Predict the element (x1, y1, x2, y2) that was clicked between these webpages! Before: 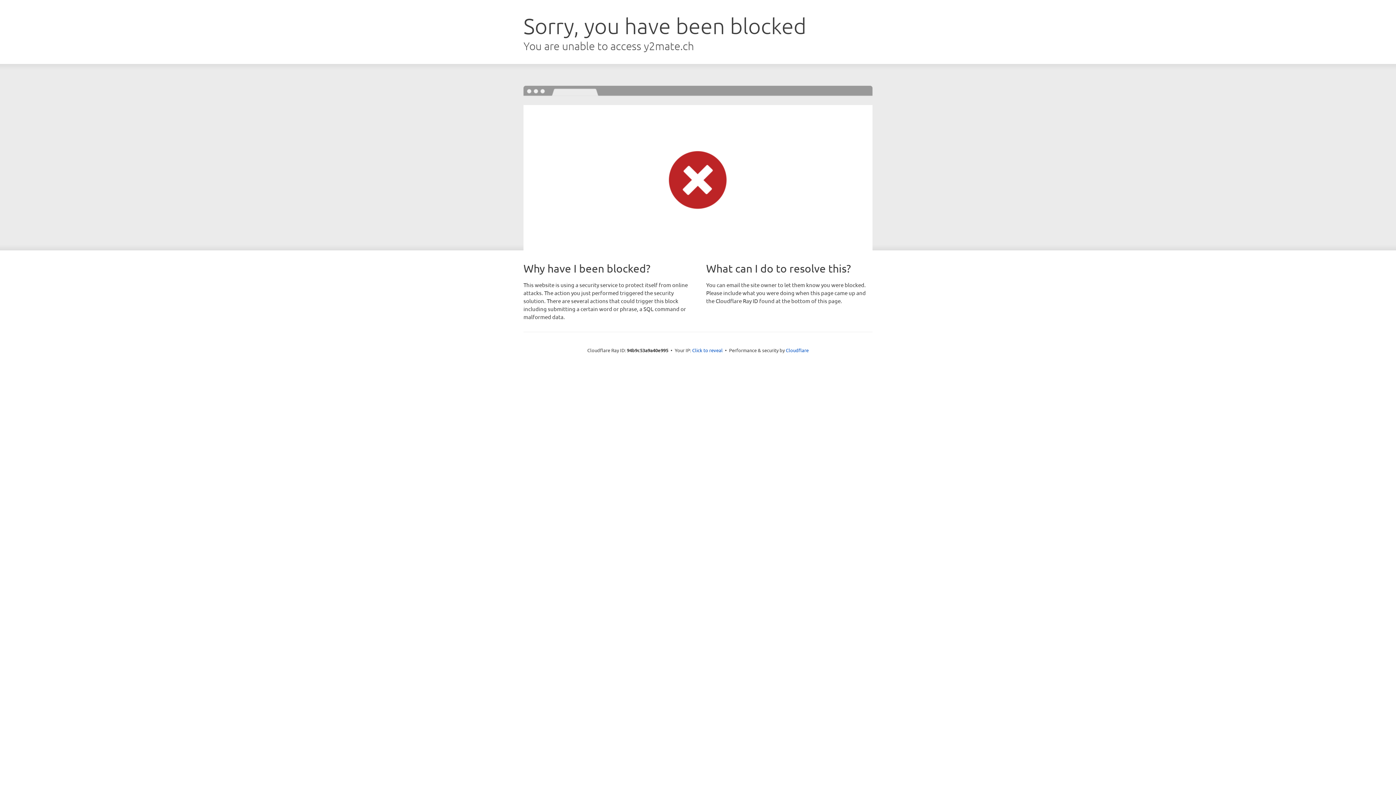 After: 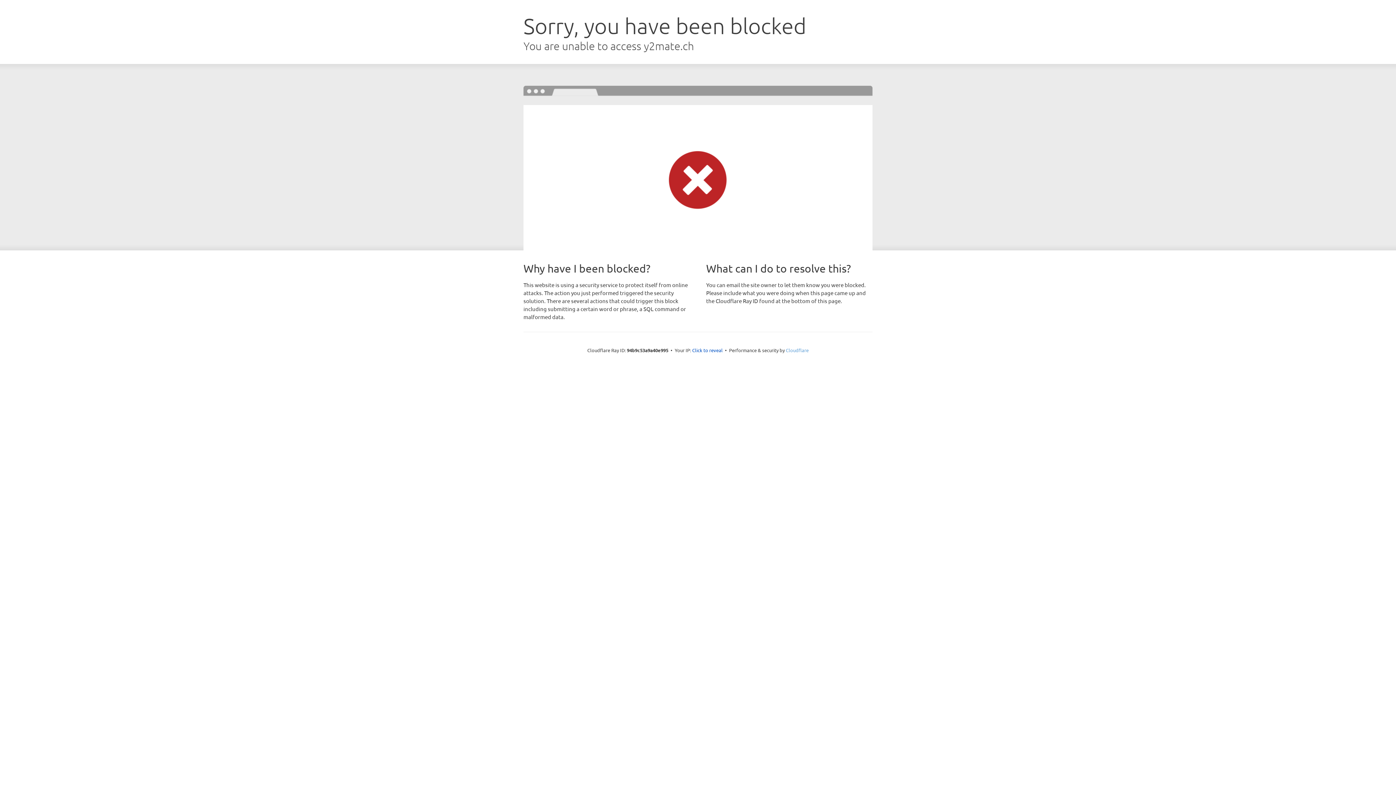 Action: label: Cloudflare bbox: (786, 347, 808, 353)